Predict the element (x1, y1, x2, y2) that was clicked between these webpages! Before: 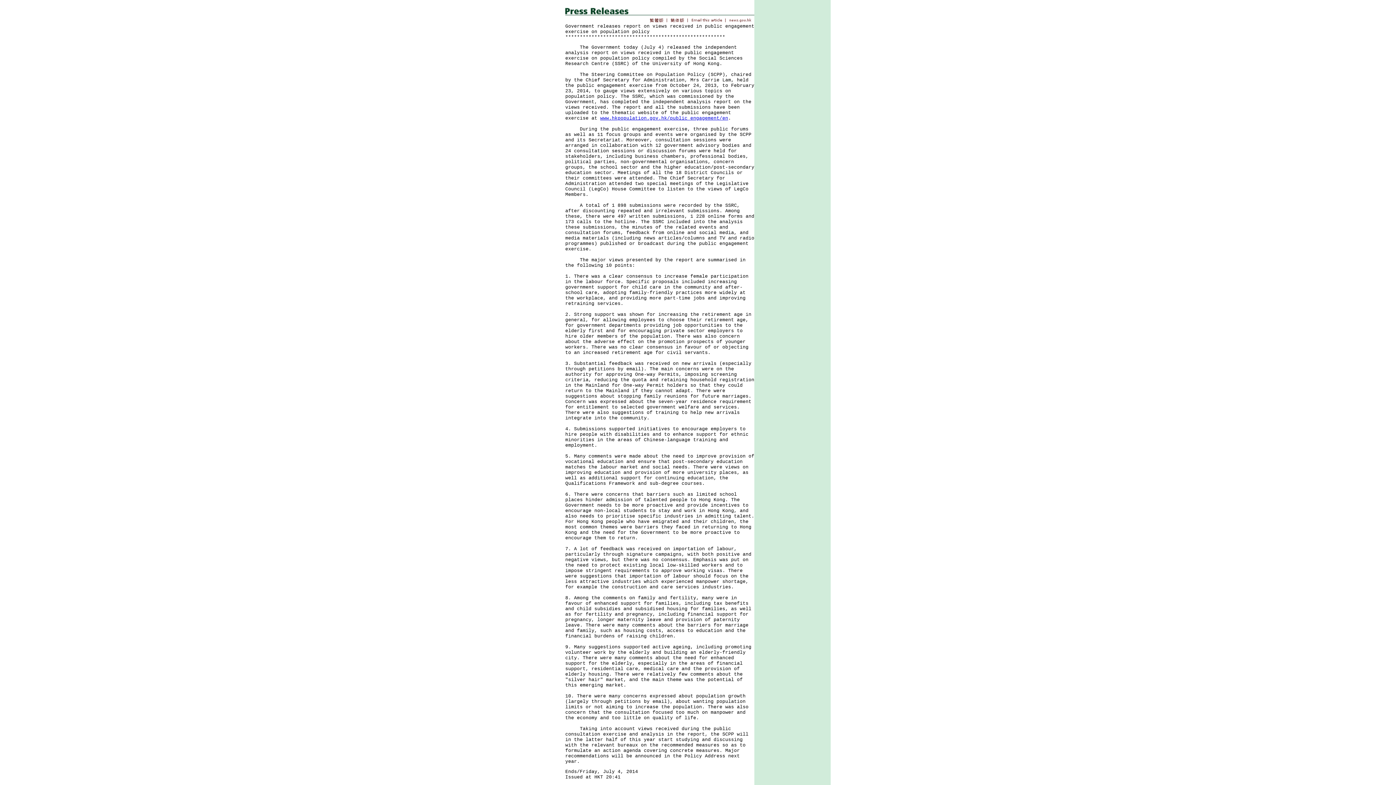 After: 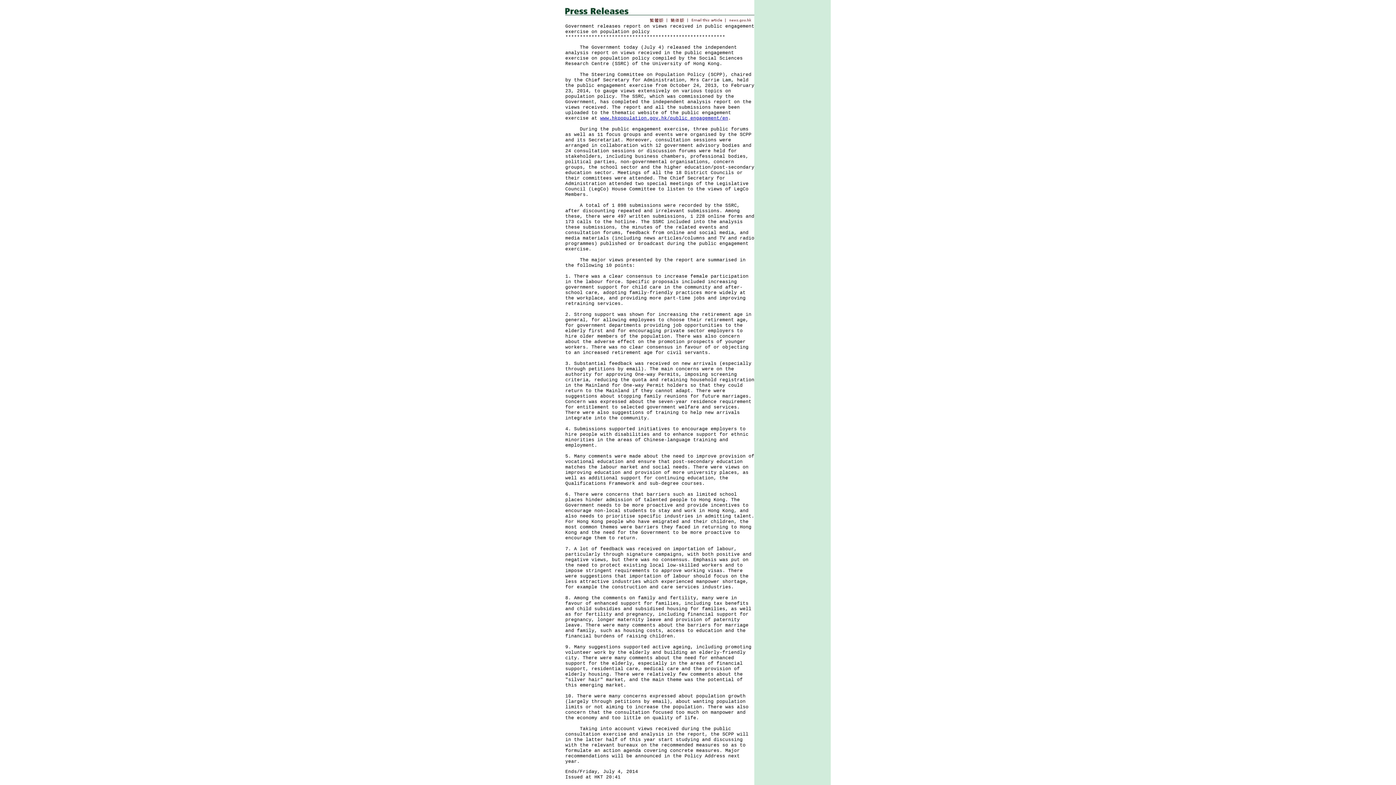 Action: bbox: (689, 17, 725, 23)